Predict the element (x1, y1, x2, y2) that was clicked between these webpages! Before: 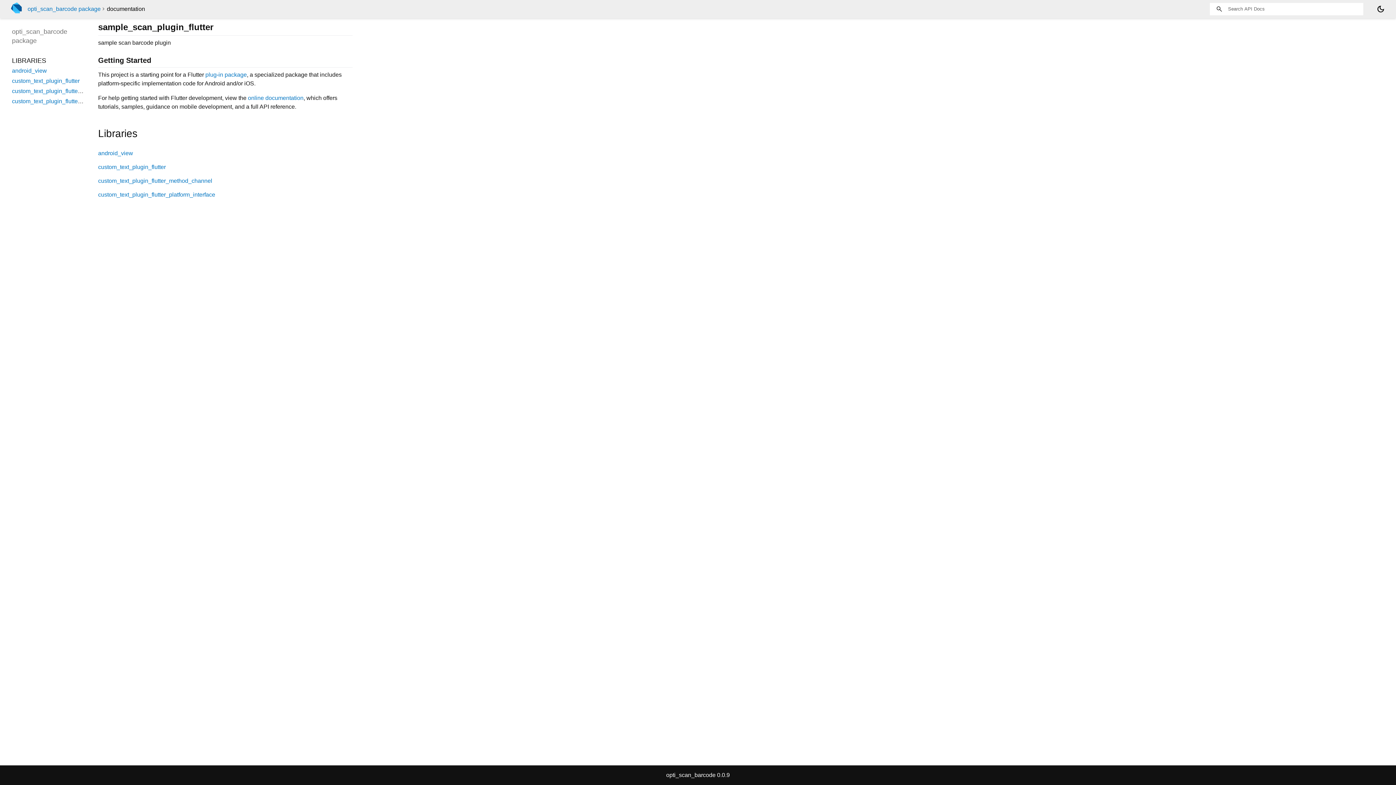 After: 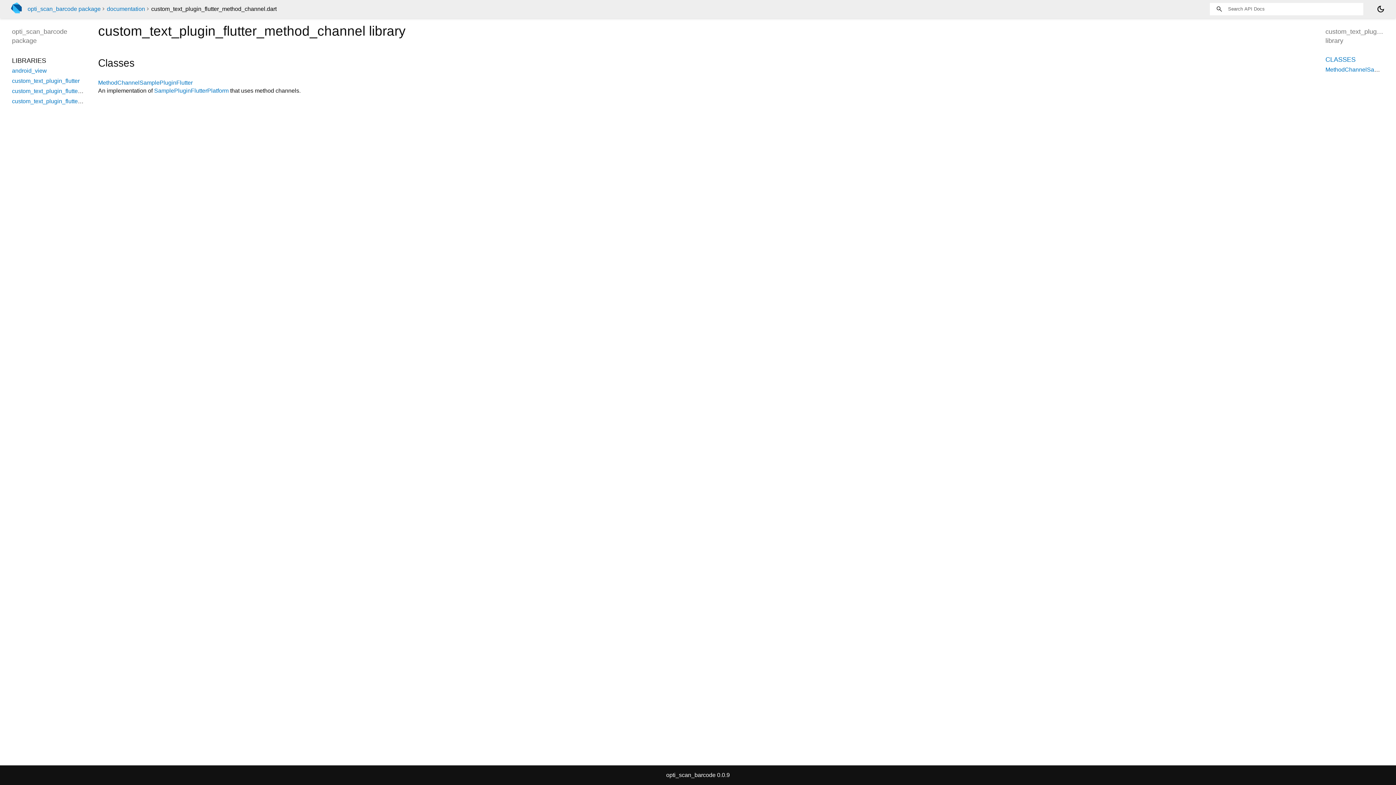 Action: label: custom_text_plugin_flutter_method_channel bbox: (12, 88, 126, 94)